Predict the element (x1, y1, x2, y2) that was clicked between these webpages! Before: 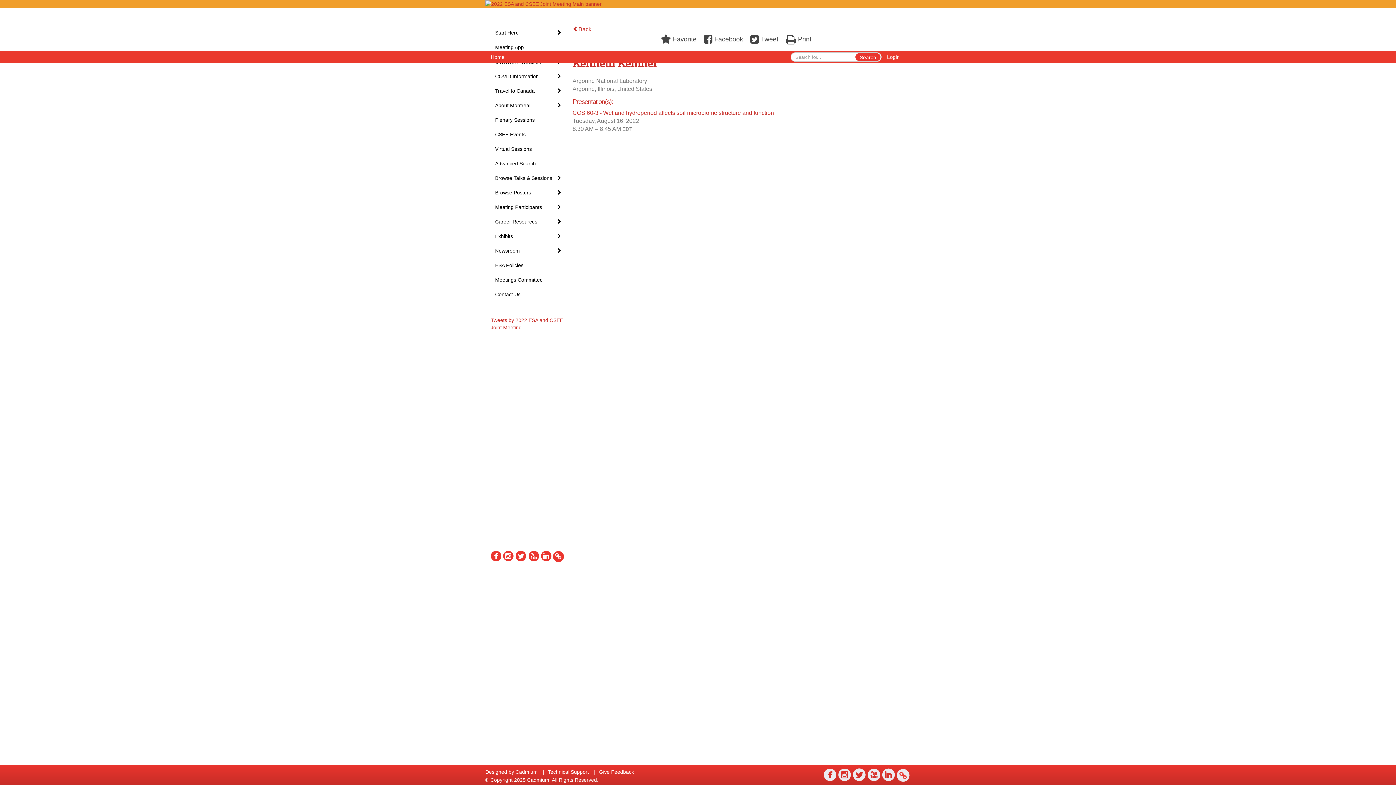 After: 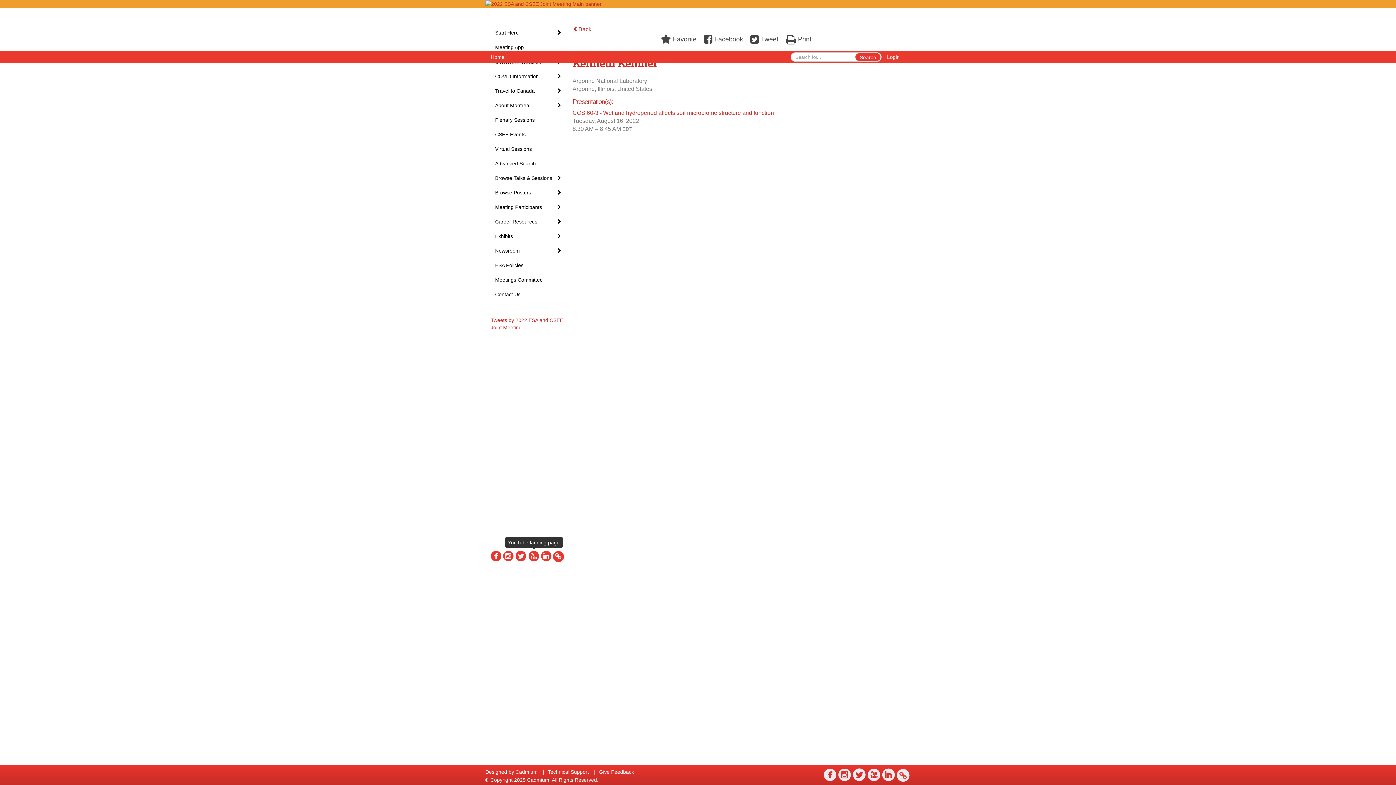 Action: bbox: (528, 549, 539, 563)